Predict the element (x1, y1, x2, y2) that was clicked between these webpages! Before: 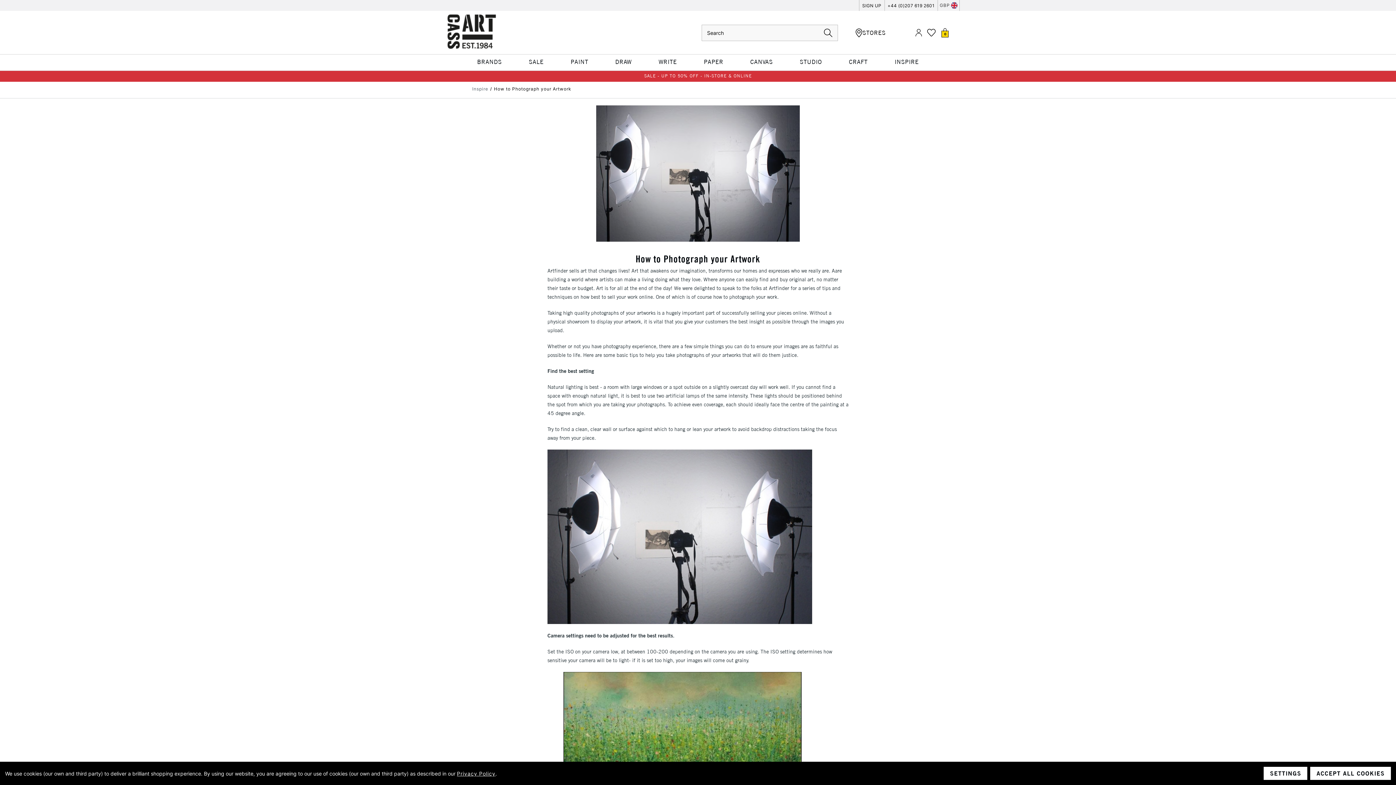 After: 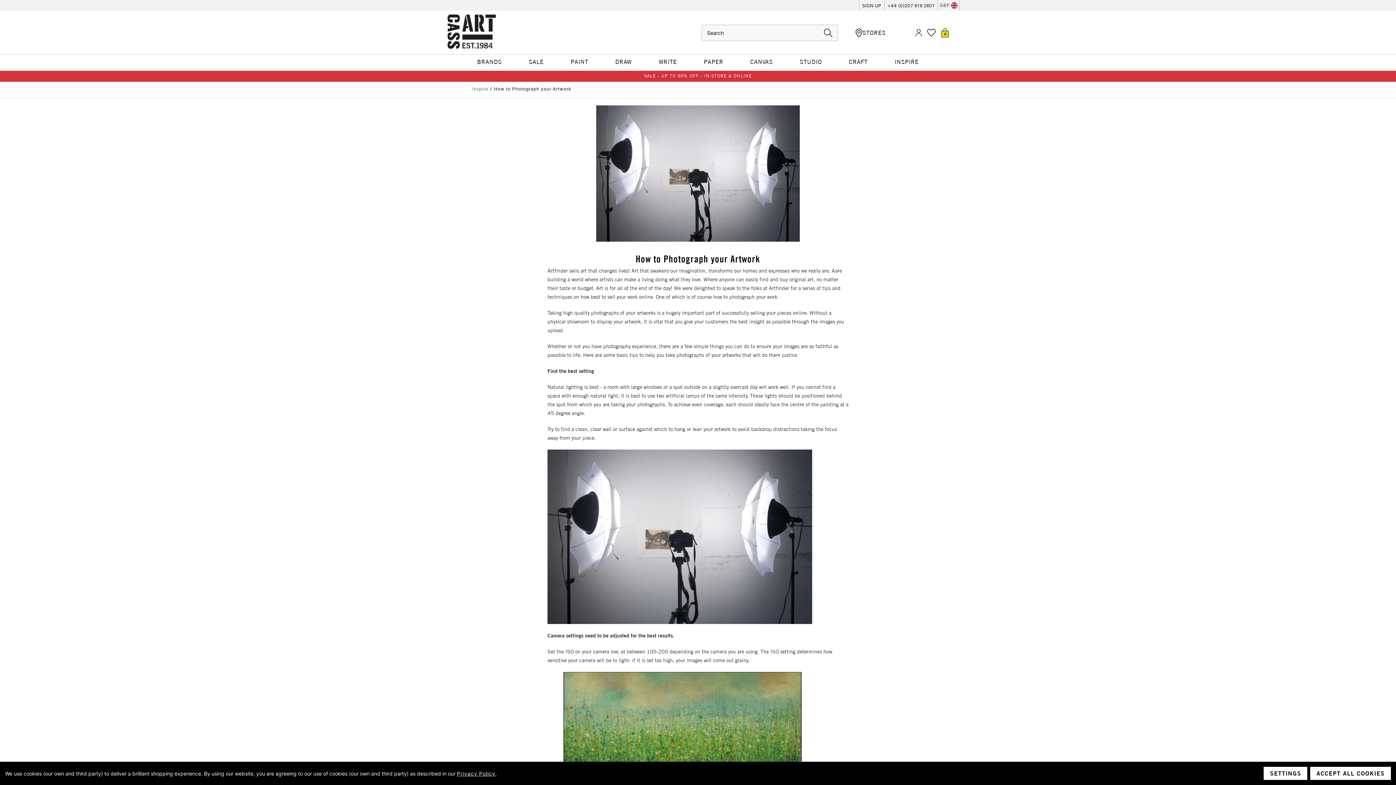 Action: label: Privacy Policy bbox: (457, 770, 495, 777)